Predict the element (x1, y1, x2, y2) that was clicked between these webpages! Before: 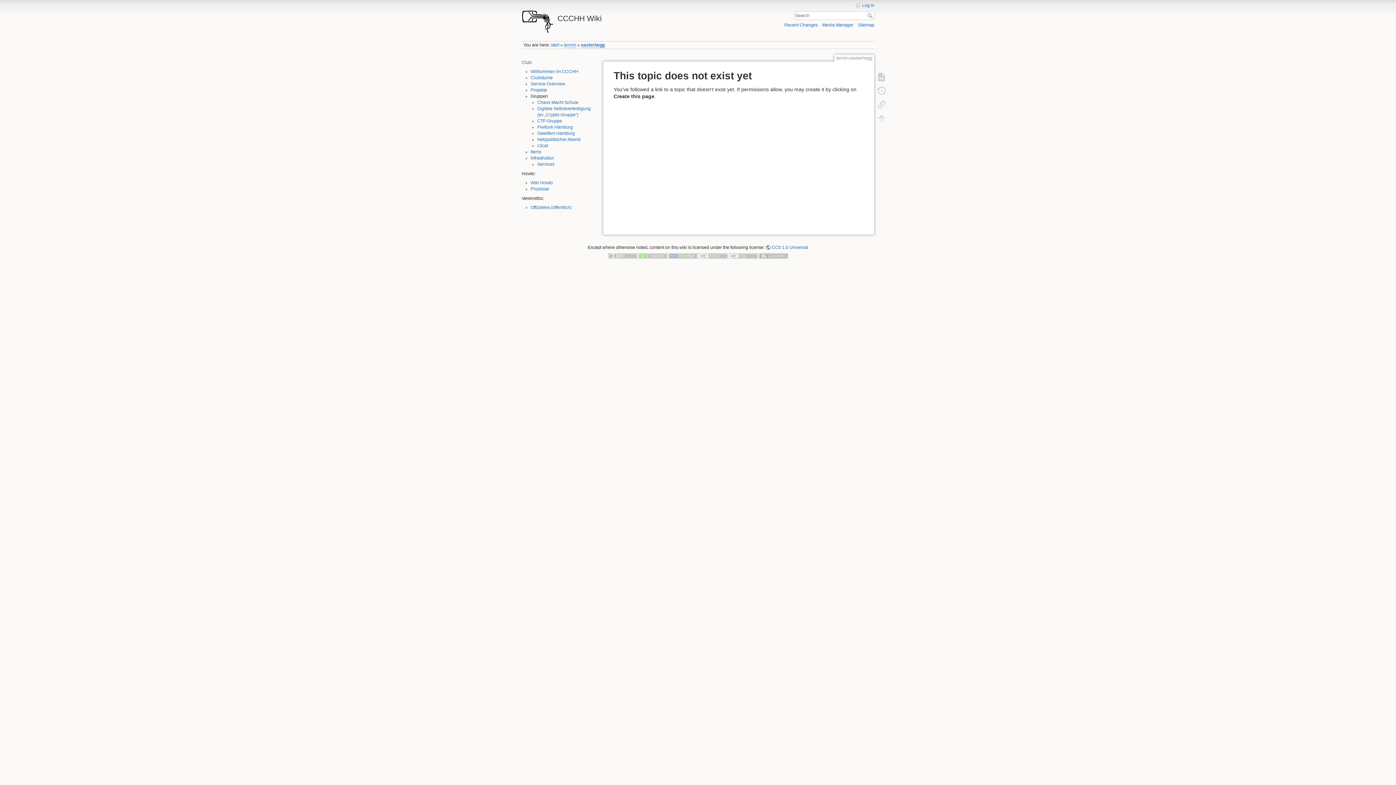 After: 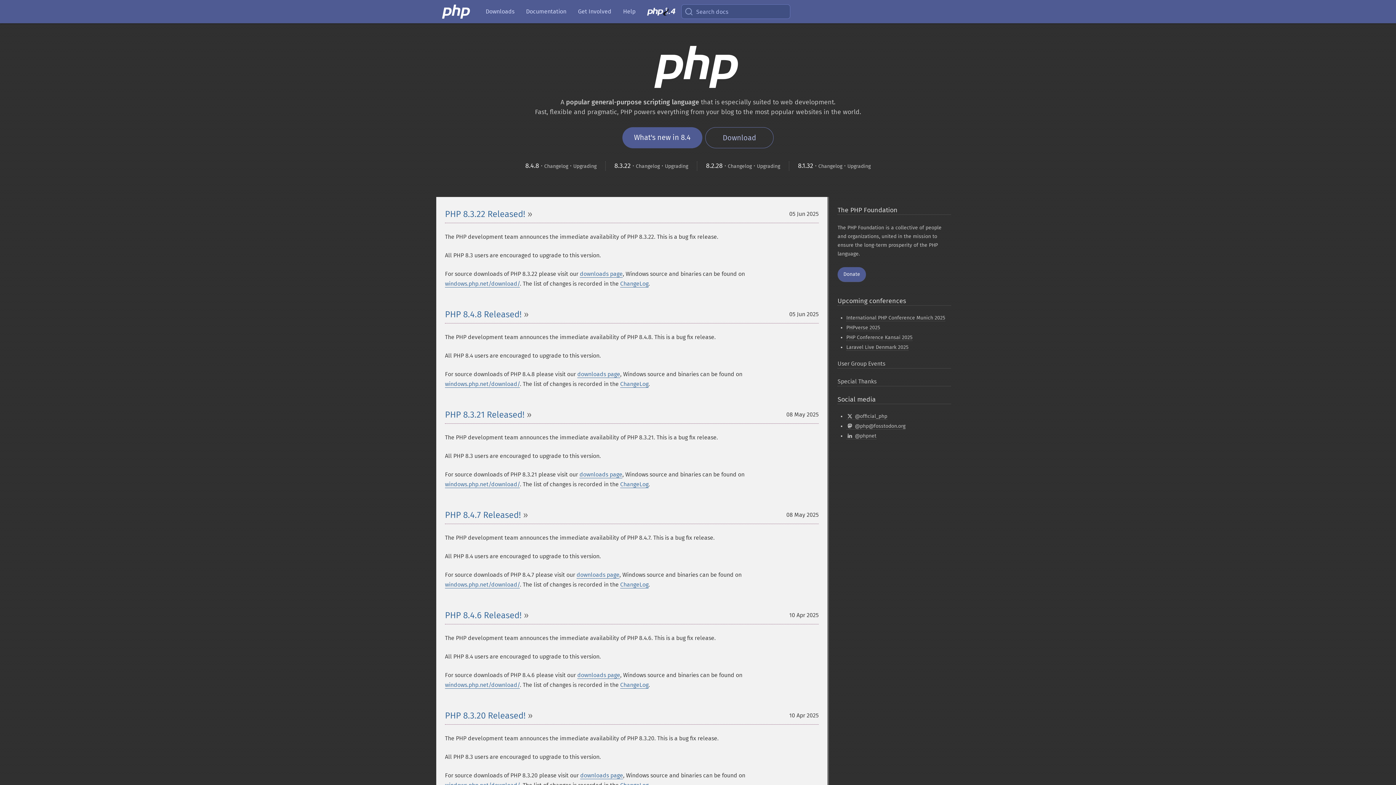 Action: bbox: (668, 253, 697, 258)